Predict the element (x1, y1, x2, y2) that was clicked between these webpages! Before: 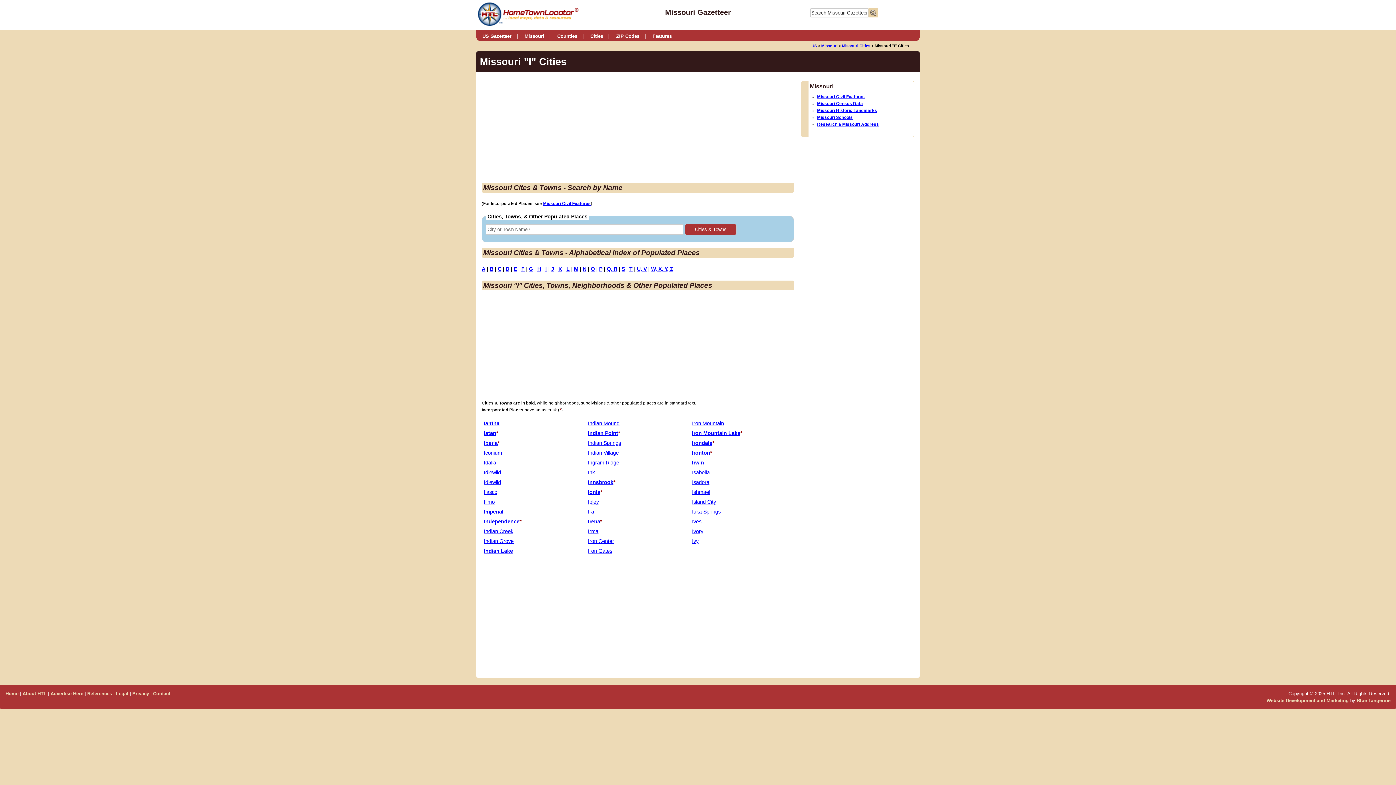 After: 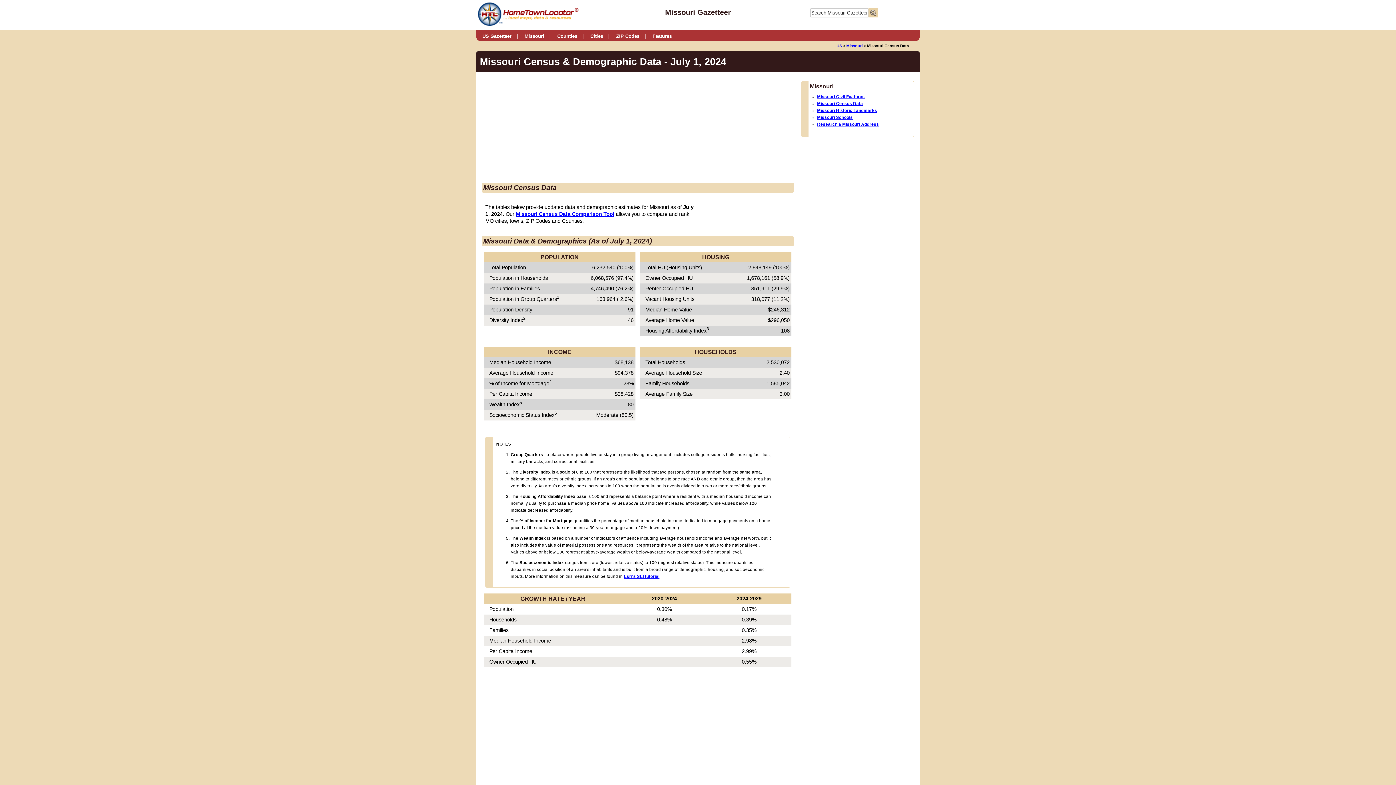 Action: bbox: (817, 101, 863, 105) label: Missouri Census Data